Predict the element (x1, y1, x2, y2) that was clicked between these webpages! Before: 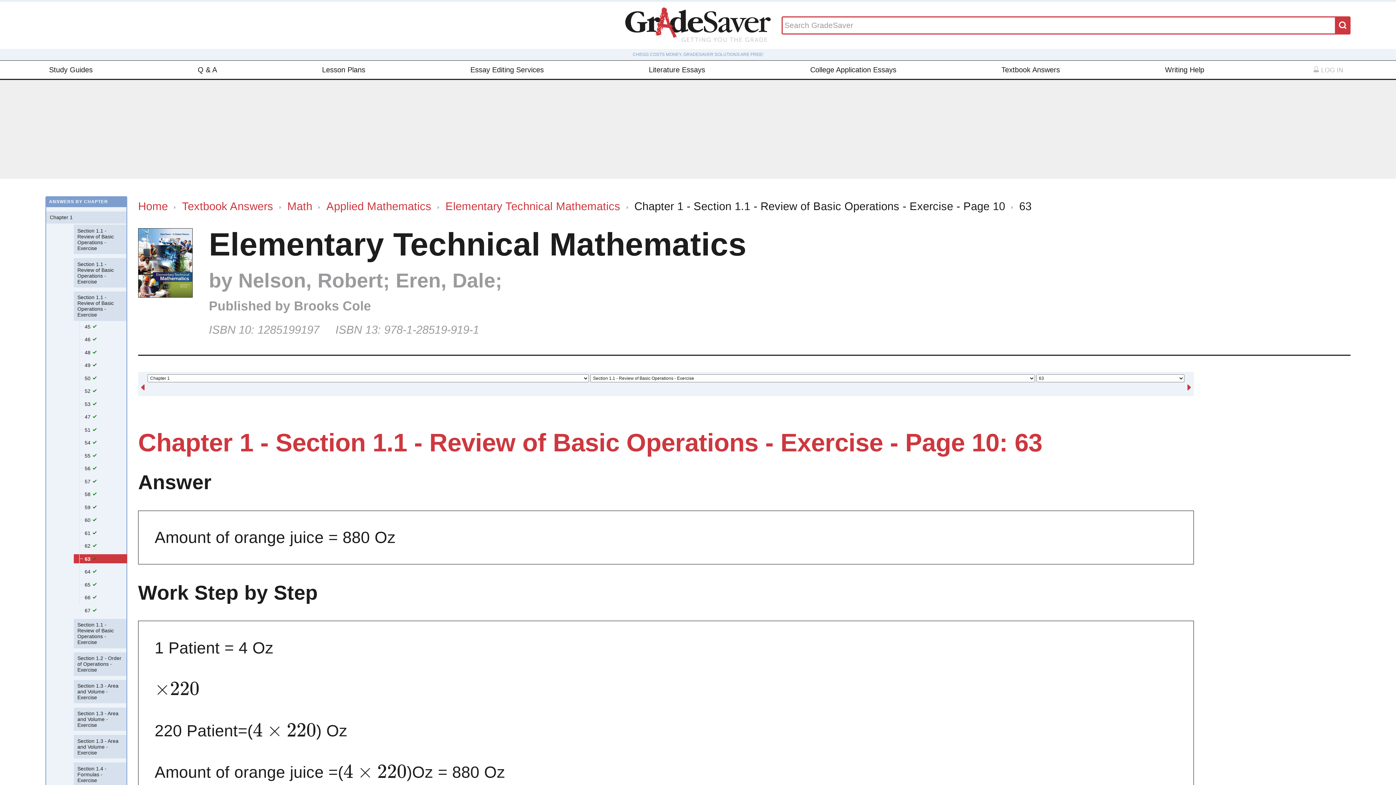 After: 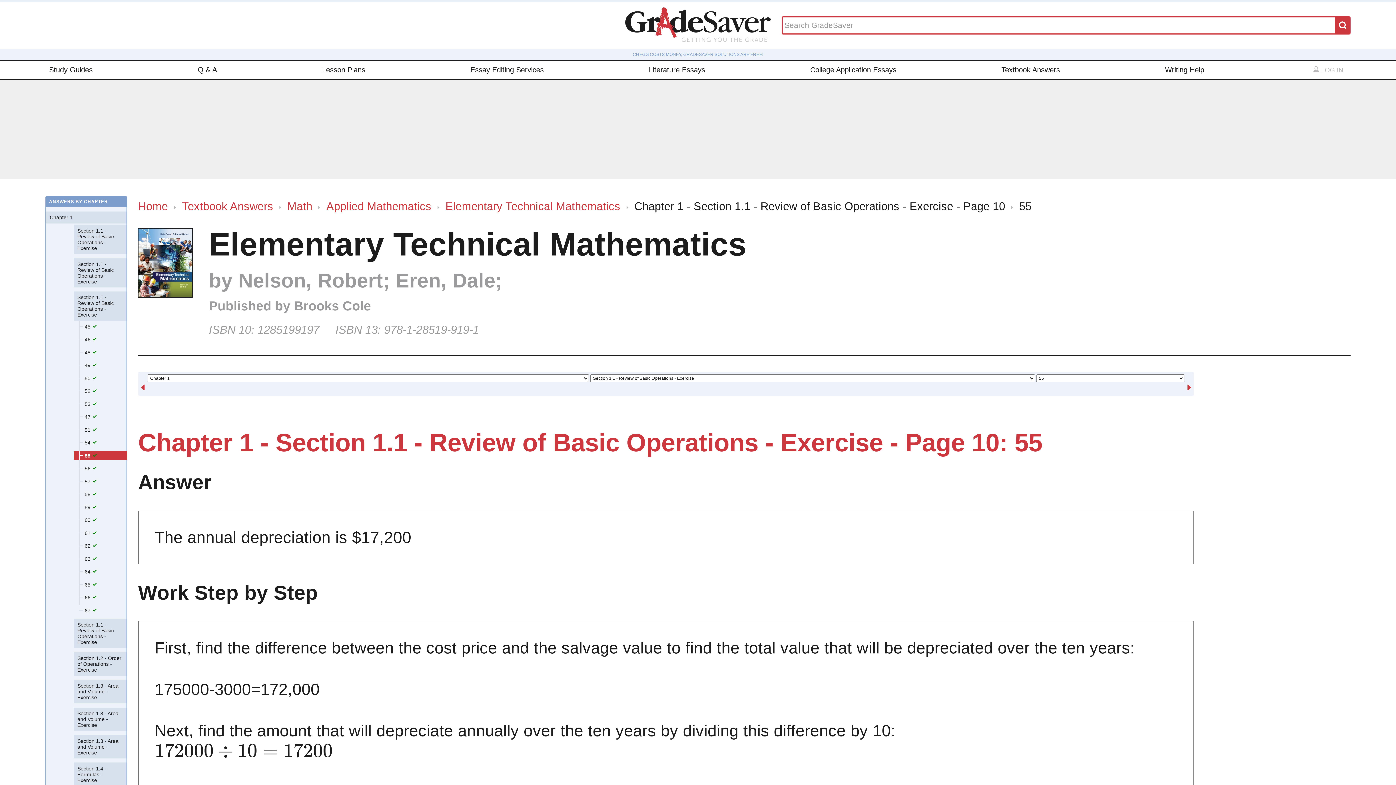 Action: bbox: (73, 451, 127, 460) label: 55 